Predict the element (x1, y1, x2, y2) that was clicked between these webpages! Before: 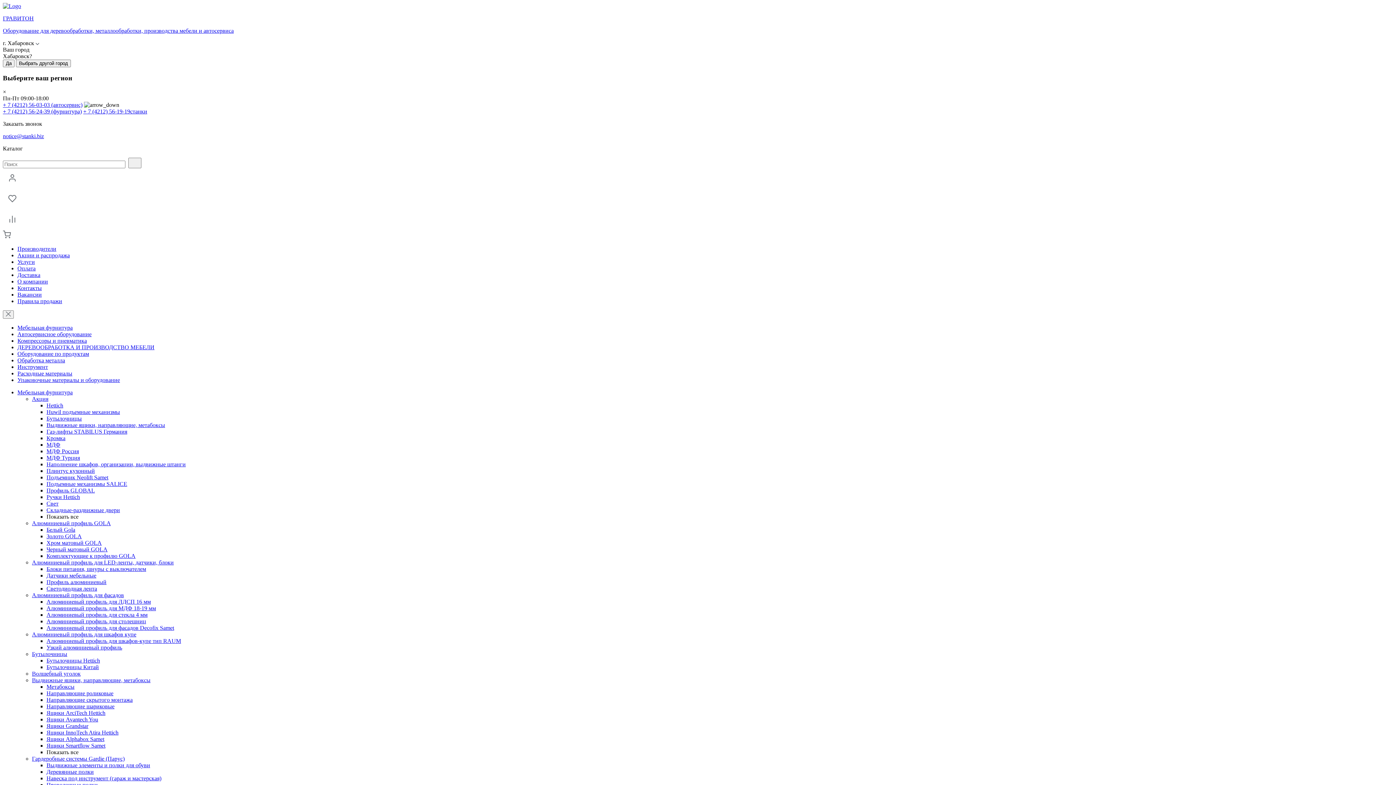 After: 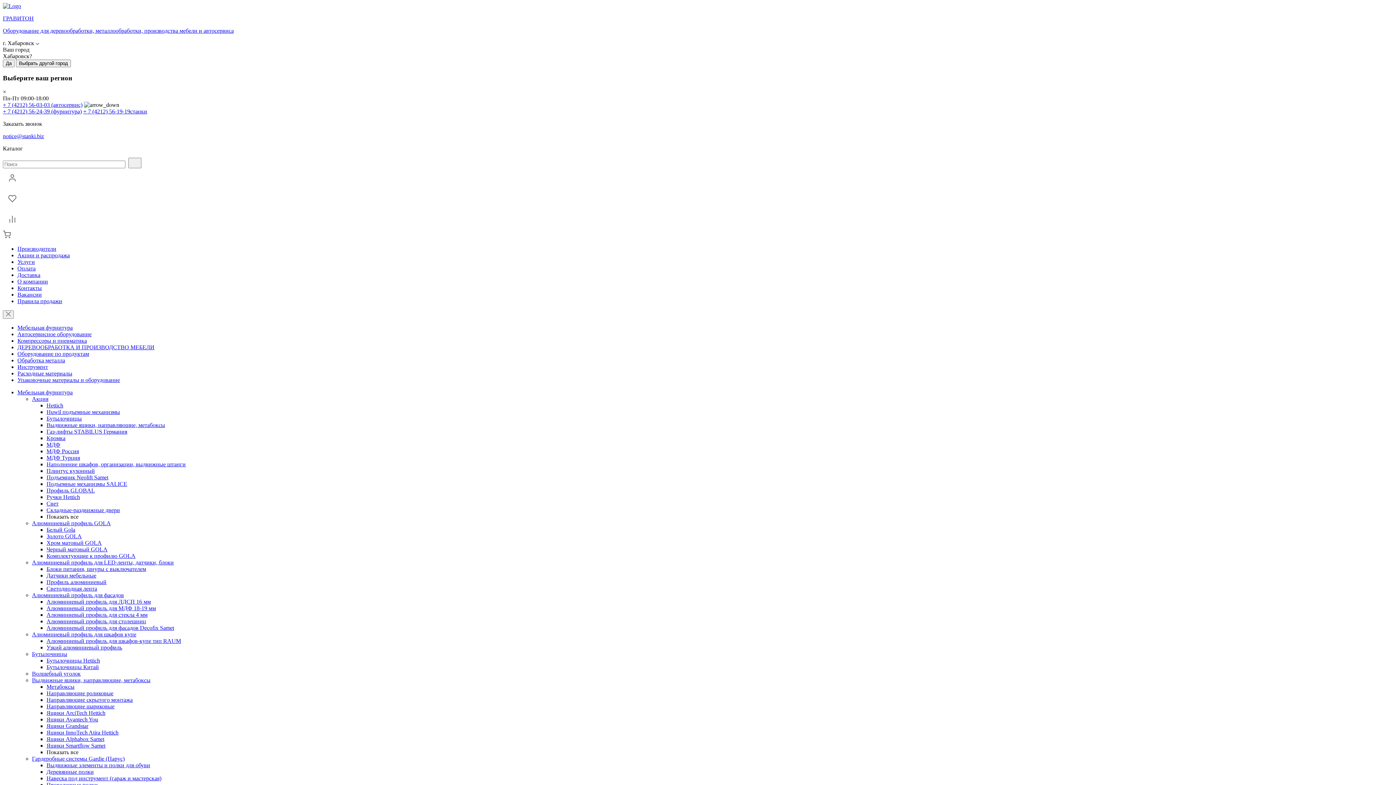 Action: label: + 7 (4212) 56-19-19станки bbox: (83, 108, 147, 114)